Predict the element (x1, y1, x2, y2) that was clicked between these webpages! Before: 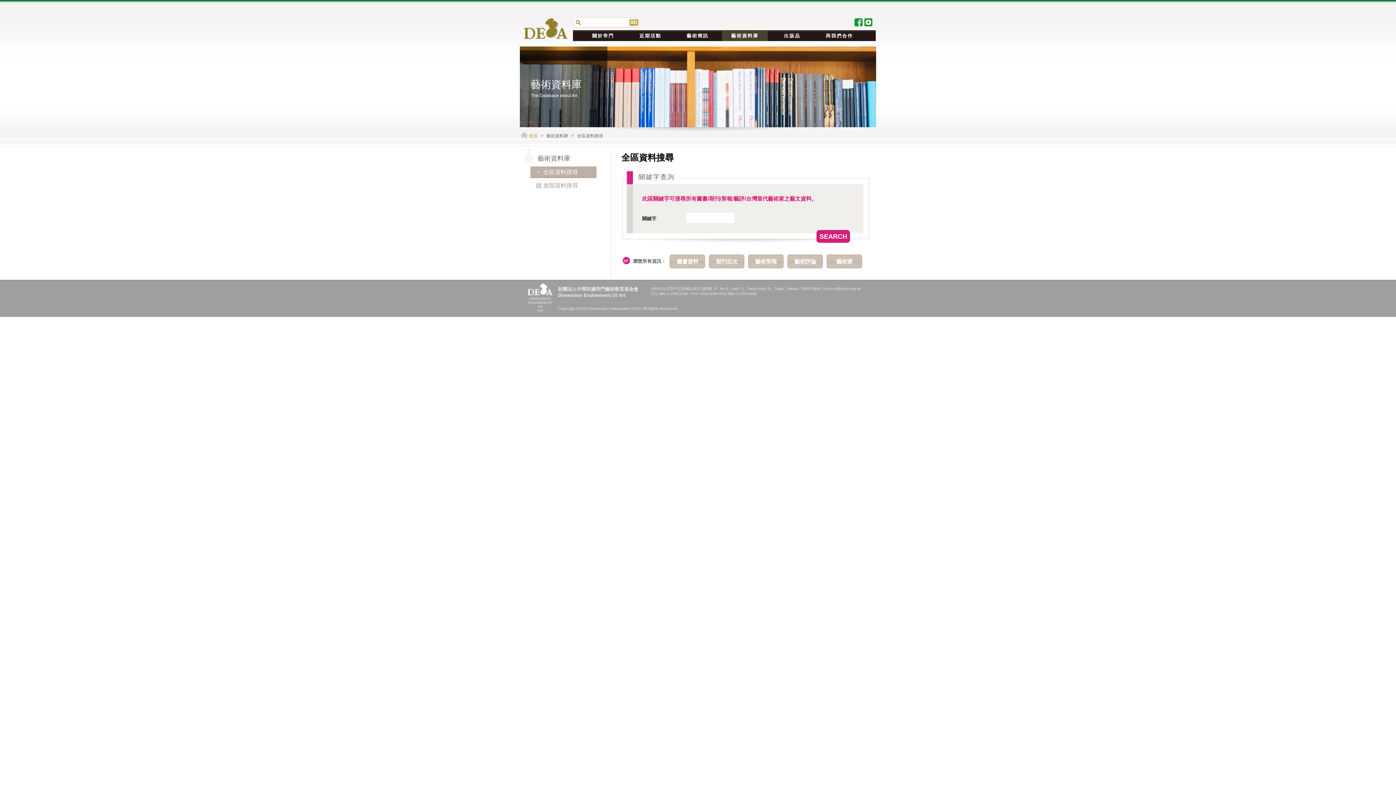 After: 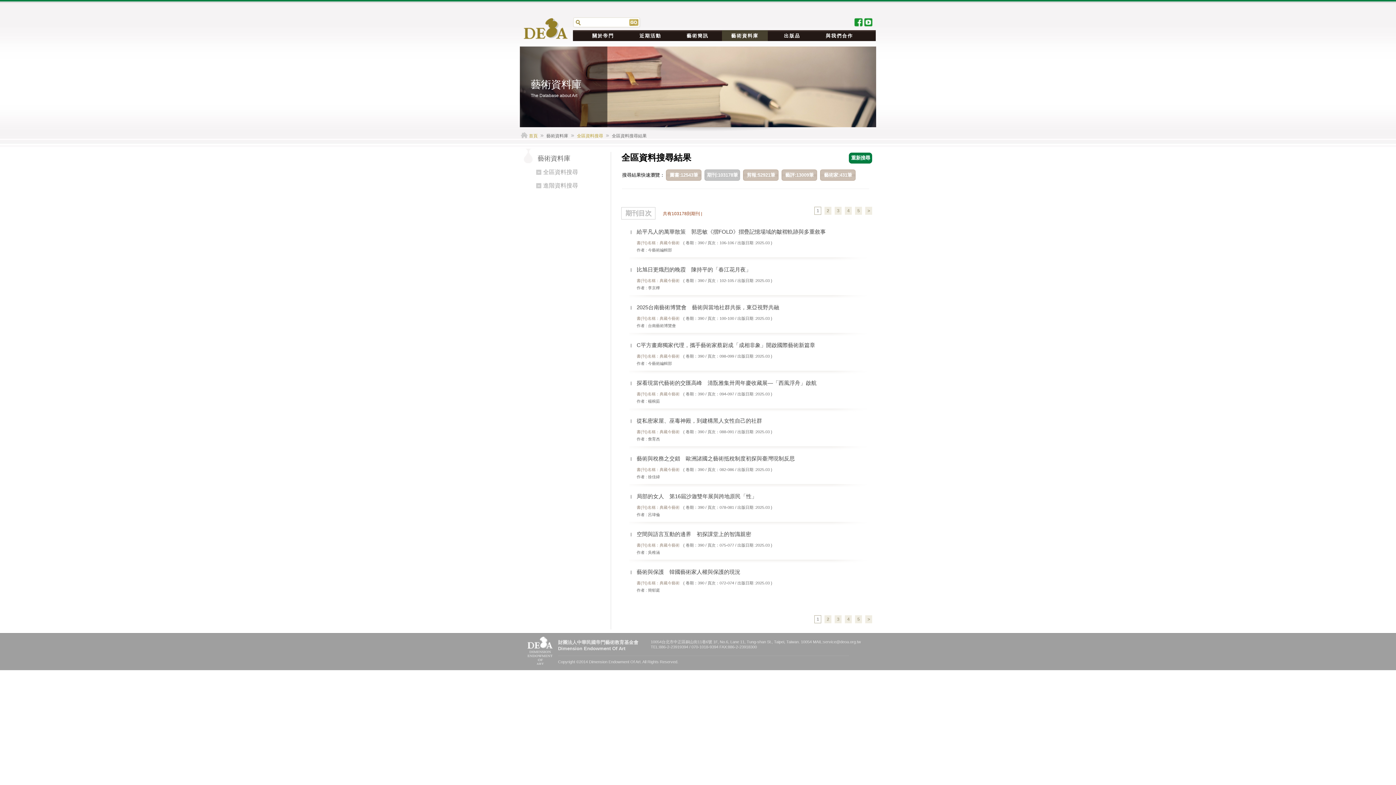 Action: bbox: (709, 254, 744, 268) label: 期刊目次